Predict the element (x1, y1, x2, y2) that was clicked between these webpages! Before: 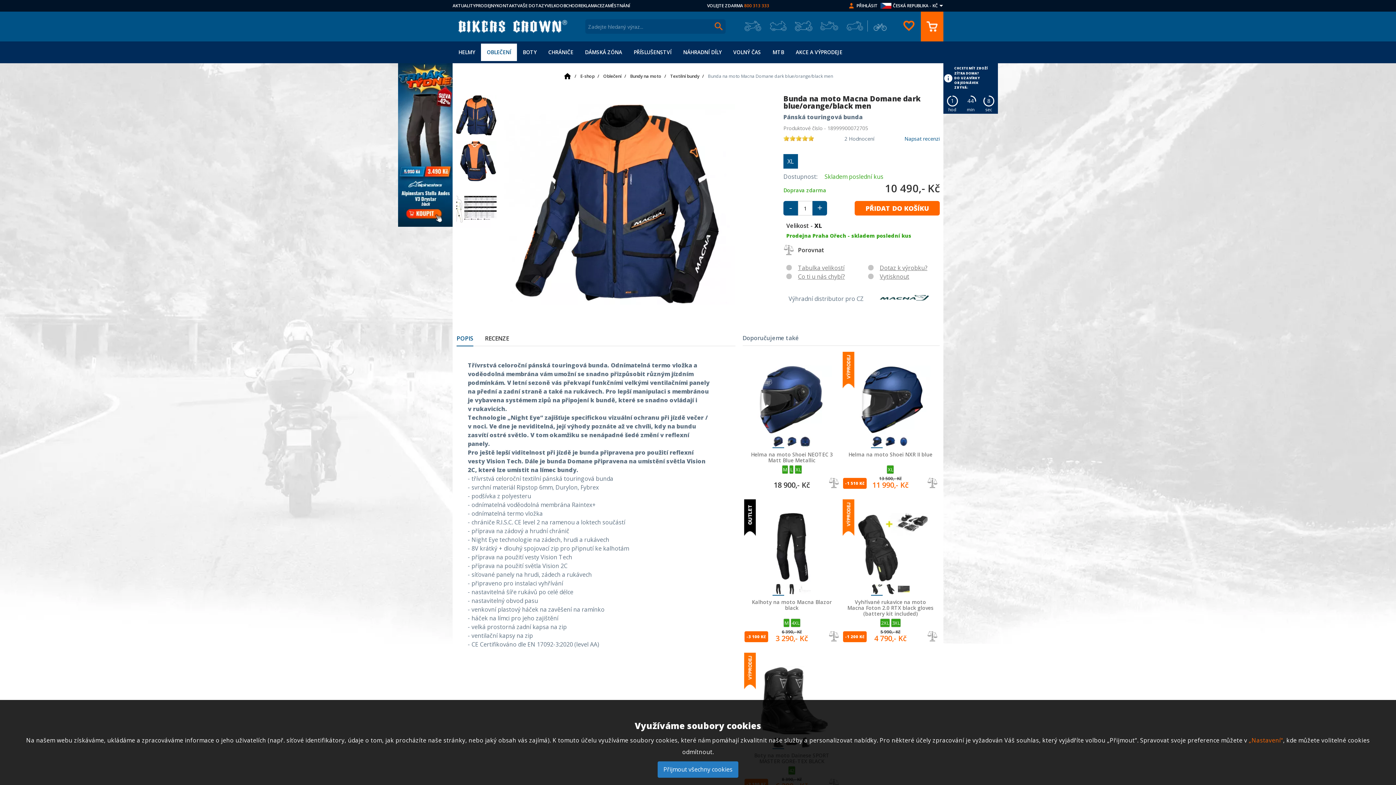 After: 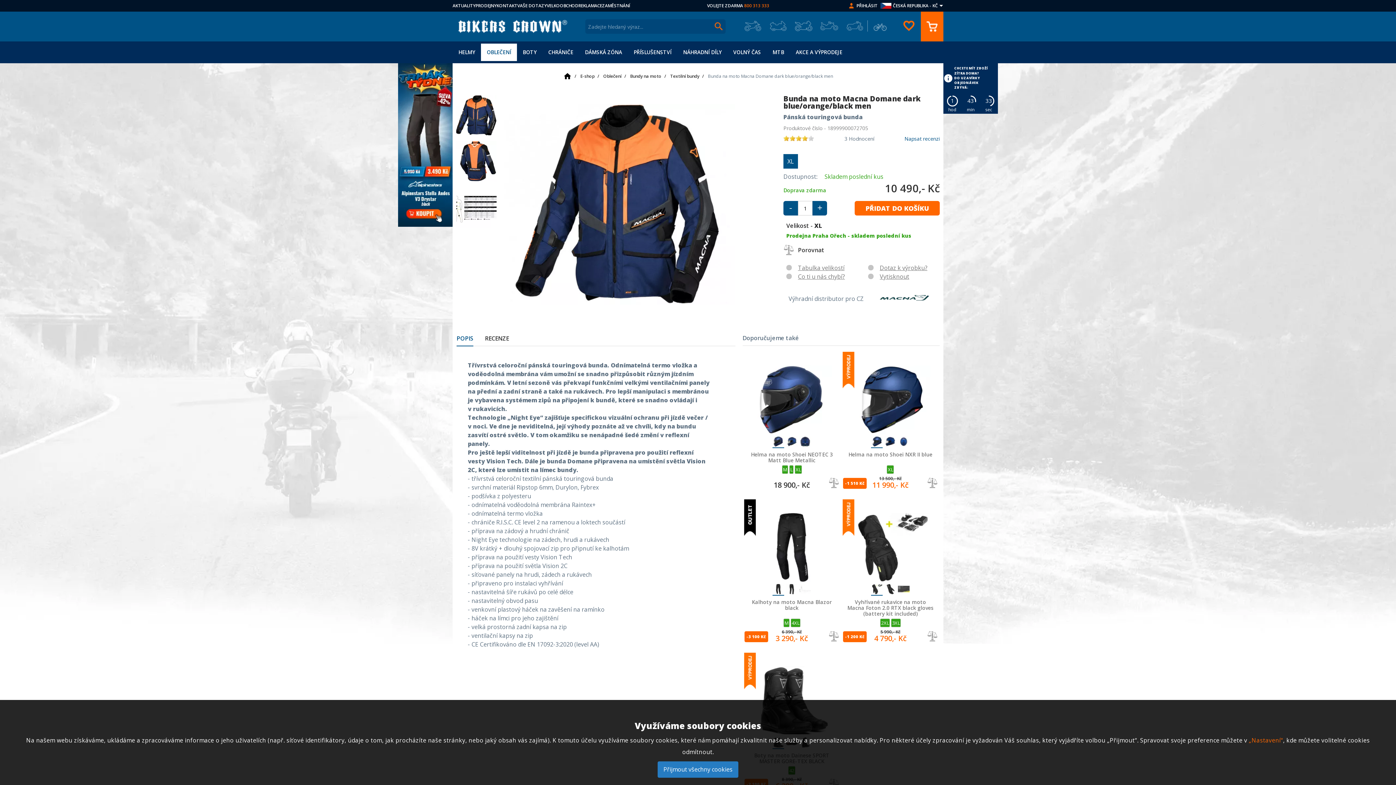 Action: label: 4 bbox: (802, 135, 808, 140)